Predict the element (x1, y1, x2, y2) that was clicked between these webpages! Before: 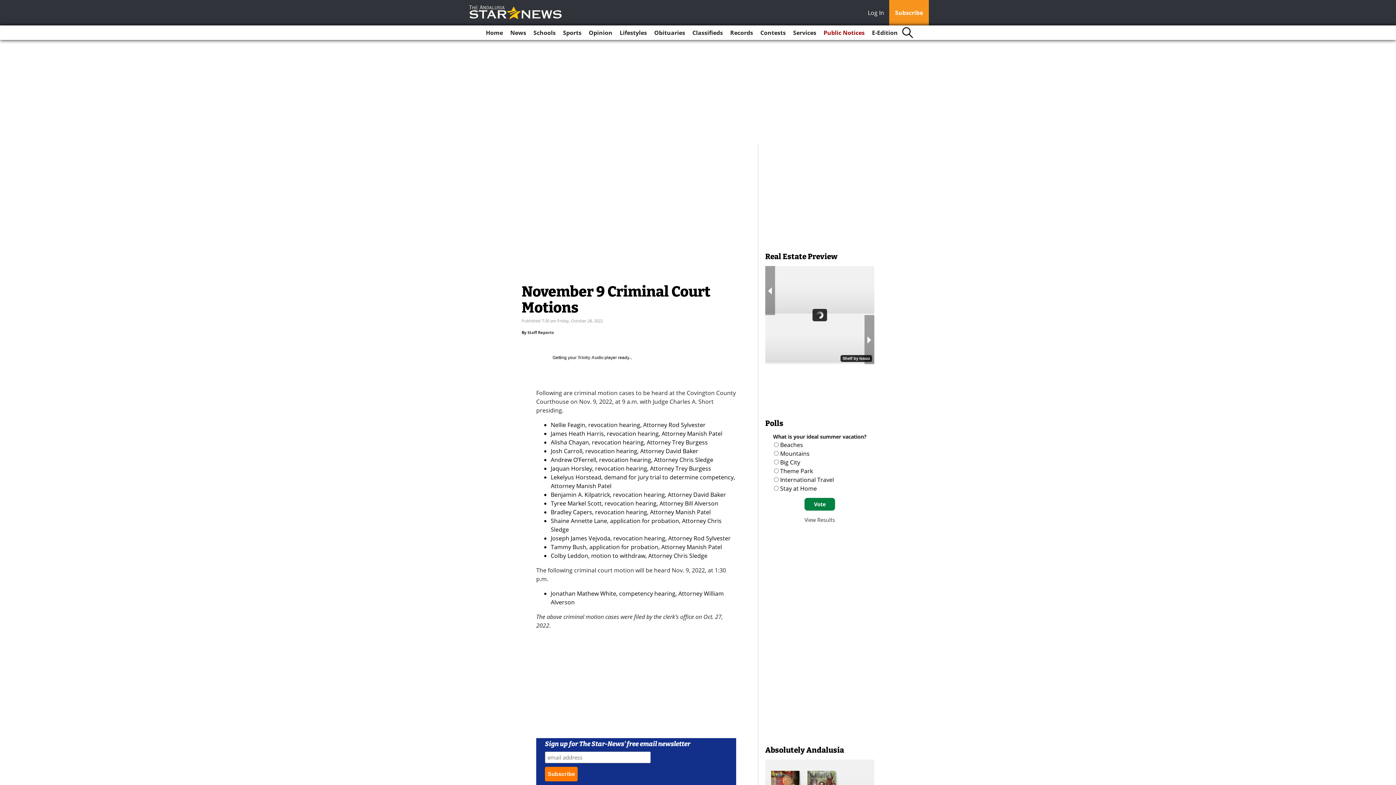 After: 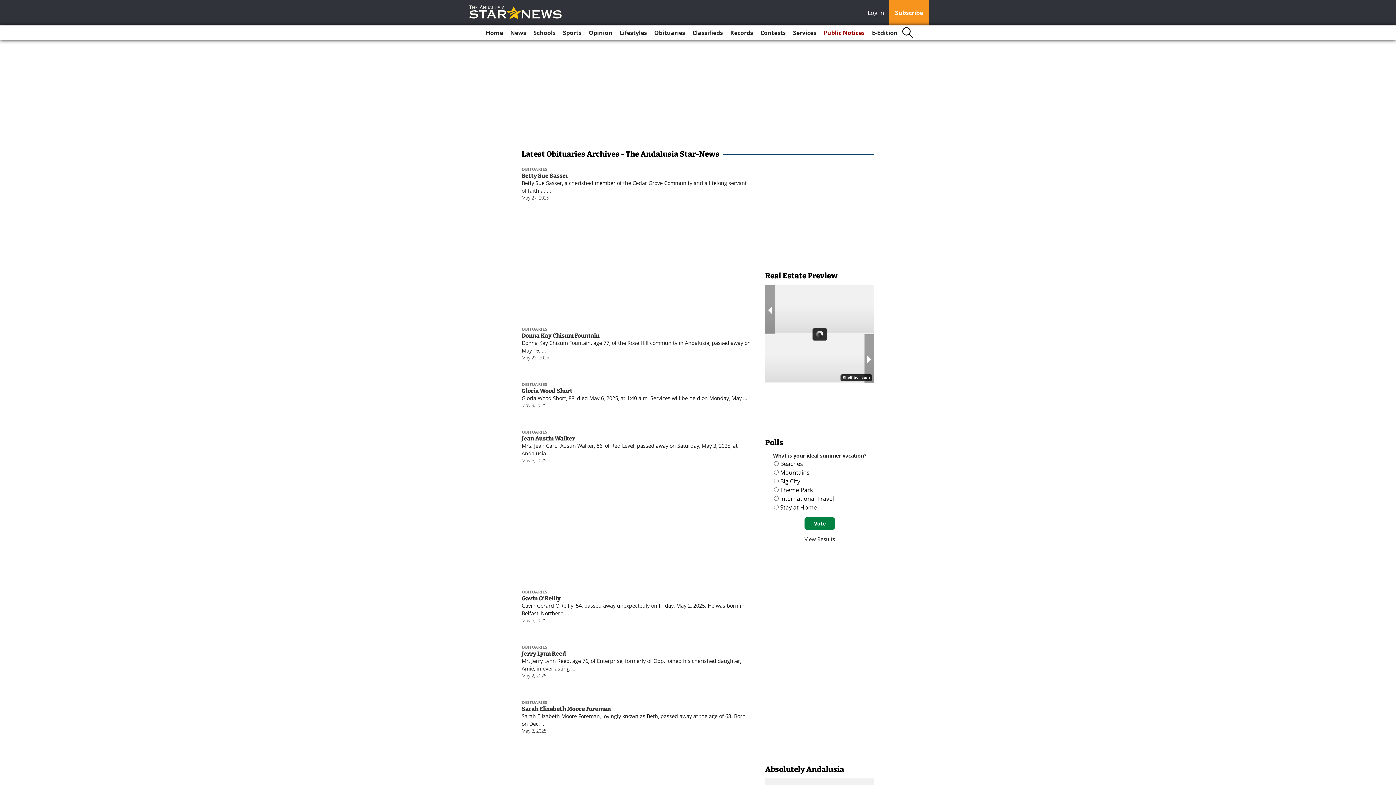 Action: label: Obituaries bbox: (651, 25, 688, 40)